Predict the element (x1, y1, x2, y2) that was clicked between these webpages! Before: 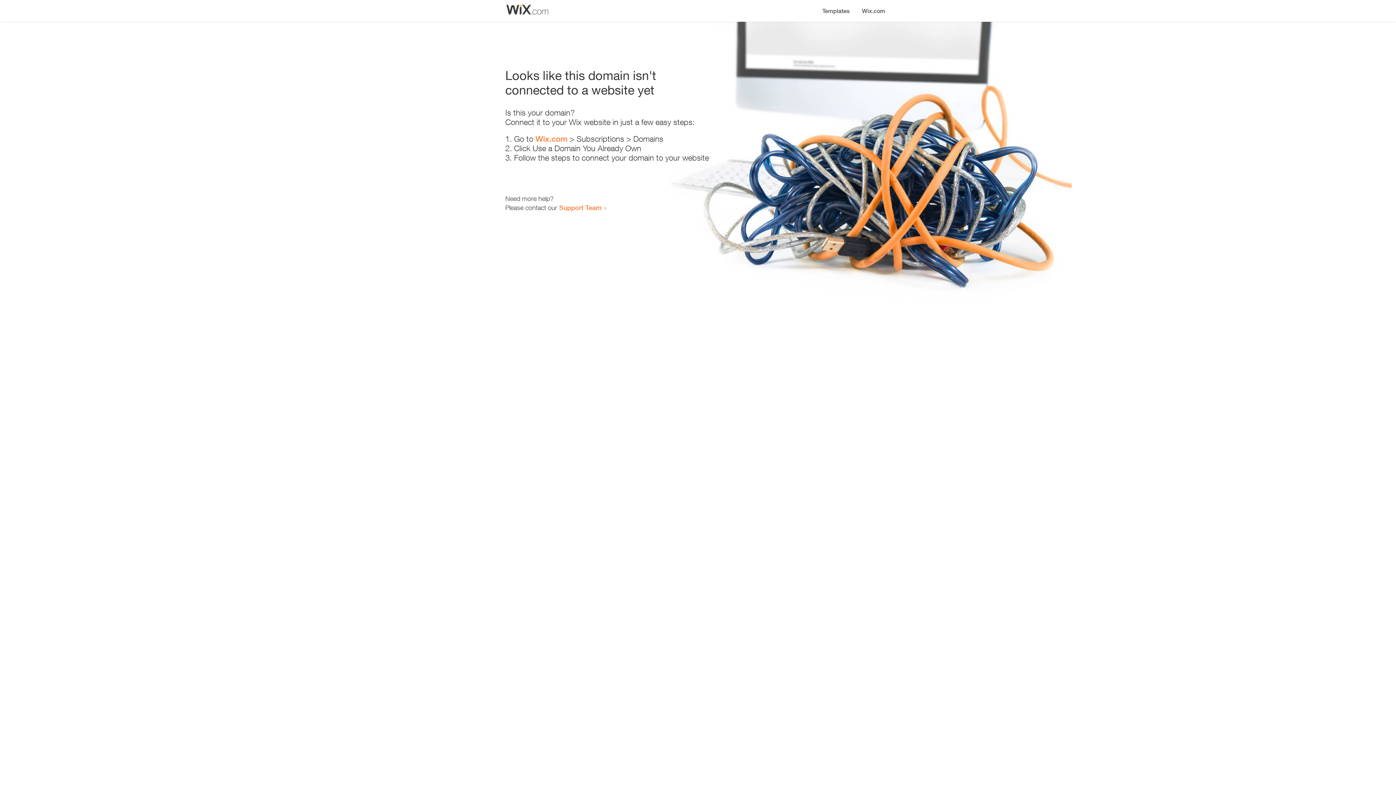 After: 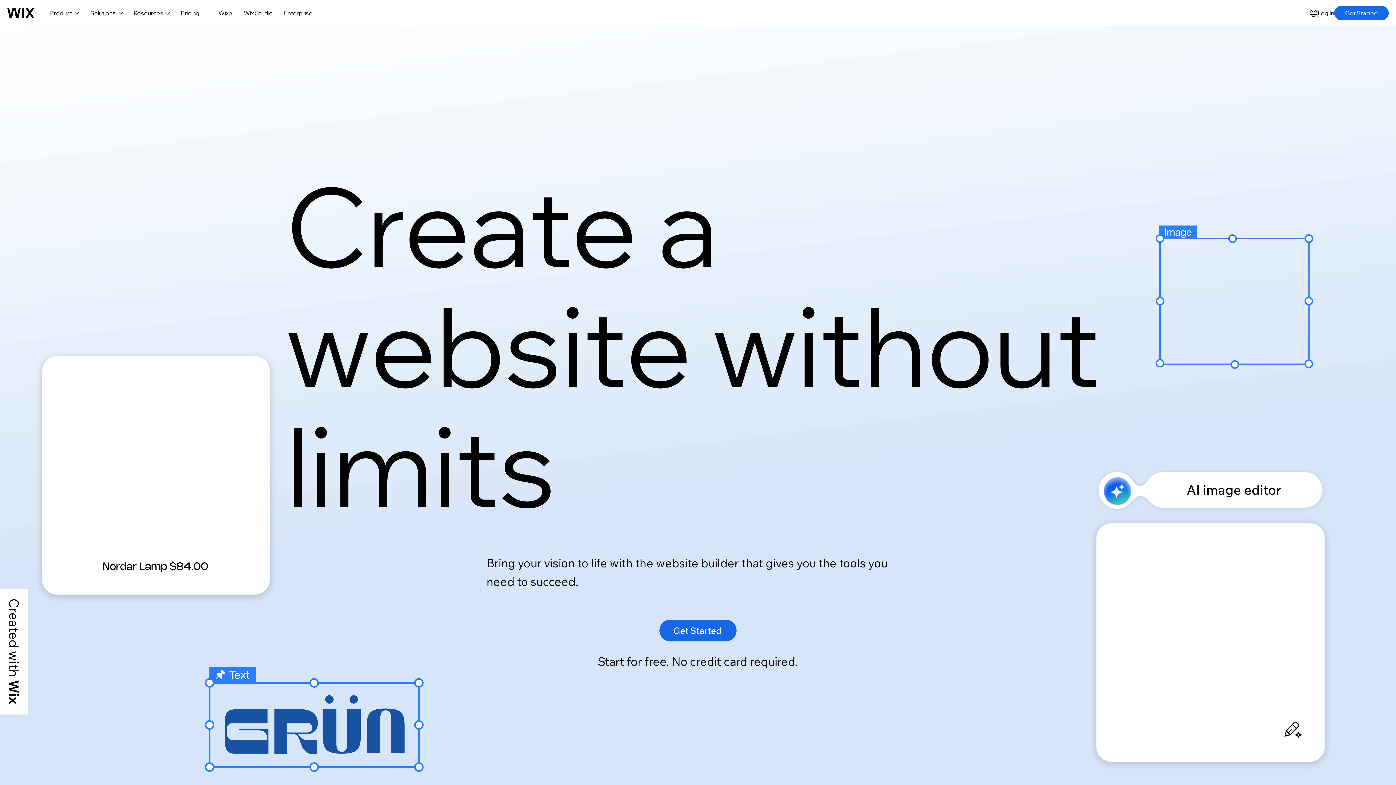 Action: bbox: (856, 0, 890, 14) label: Wix.com